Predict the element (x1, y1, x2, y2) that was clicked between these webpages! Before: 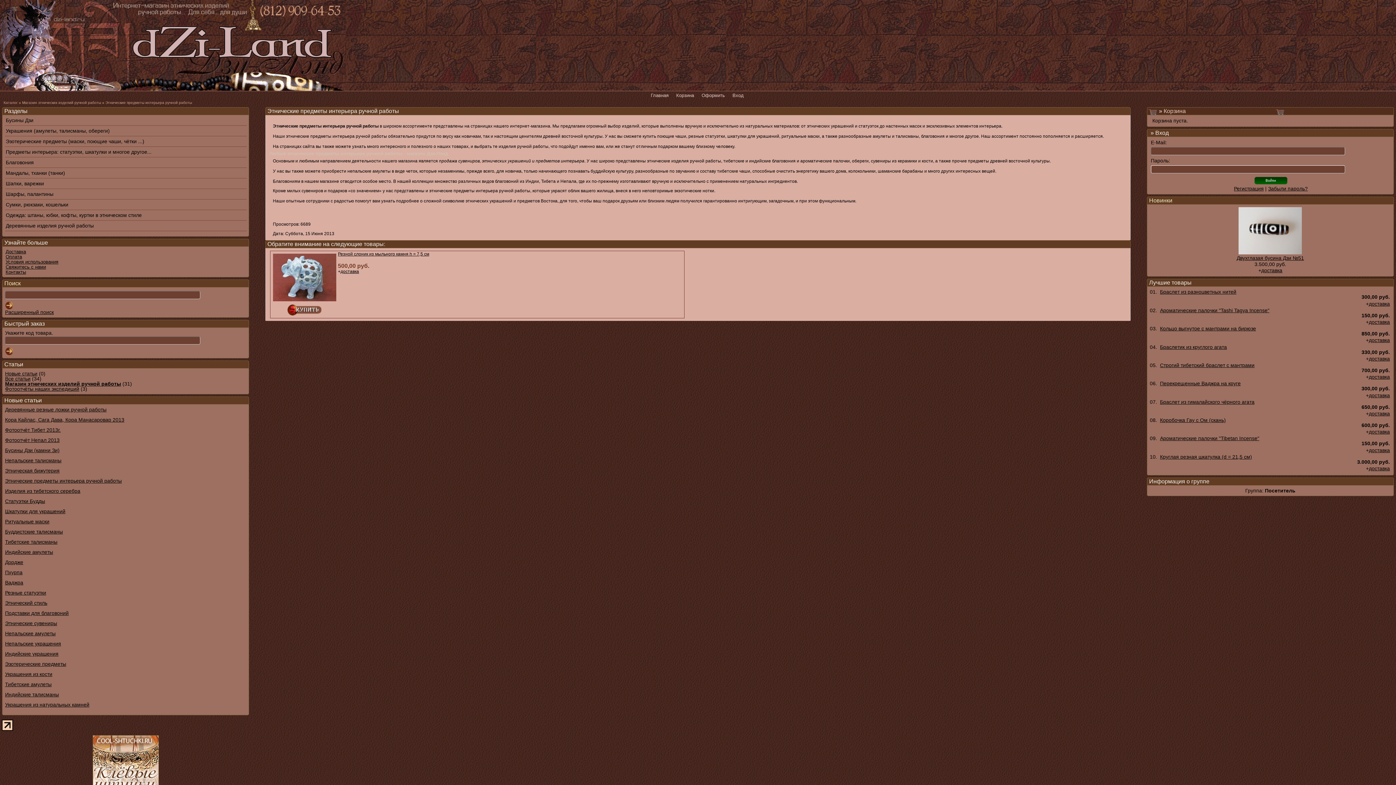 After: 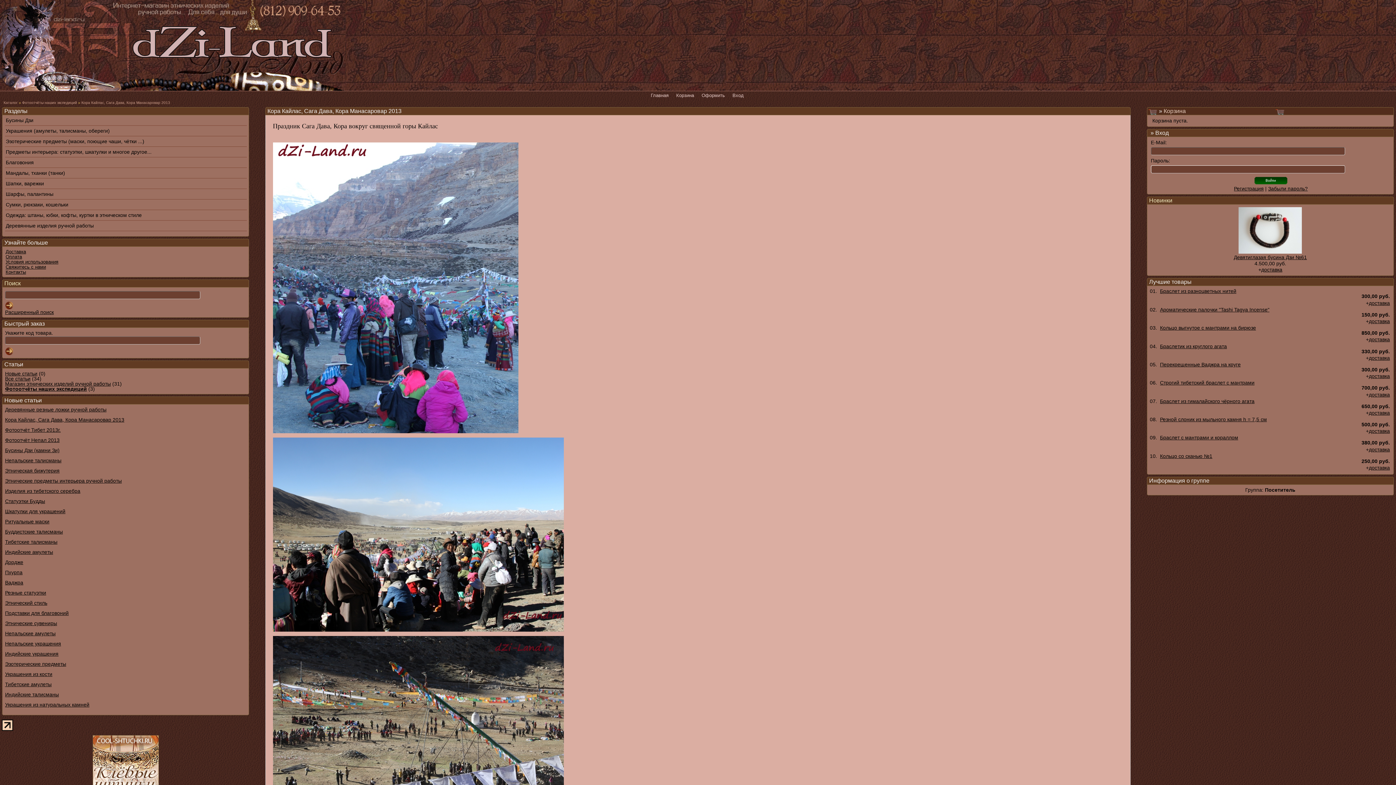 Action: bbox: (5, 417, 124, 422) label: Кора Кайлас, Сага Дава, Кора Манасаровар 2013